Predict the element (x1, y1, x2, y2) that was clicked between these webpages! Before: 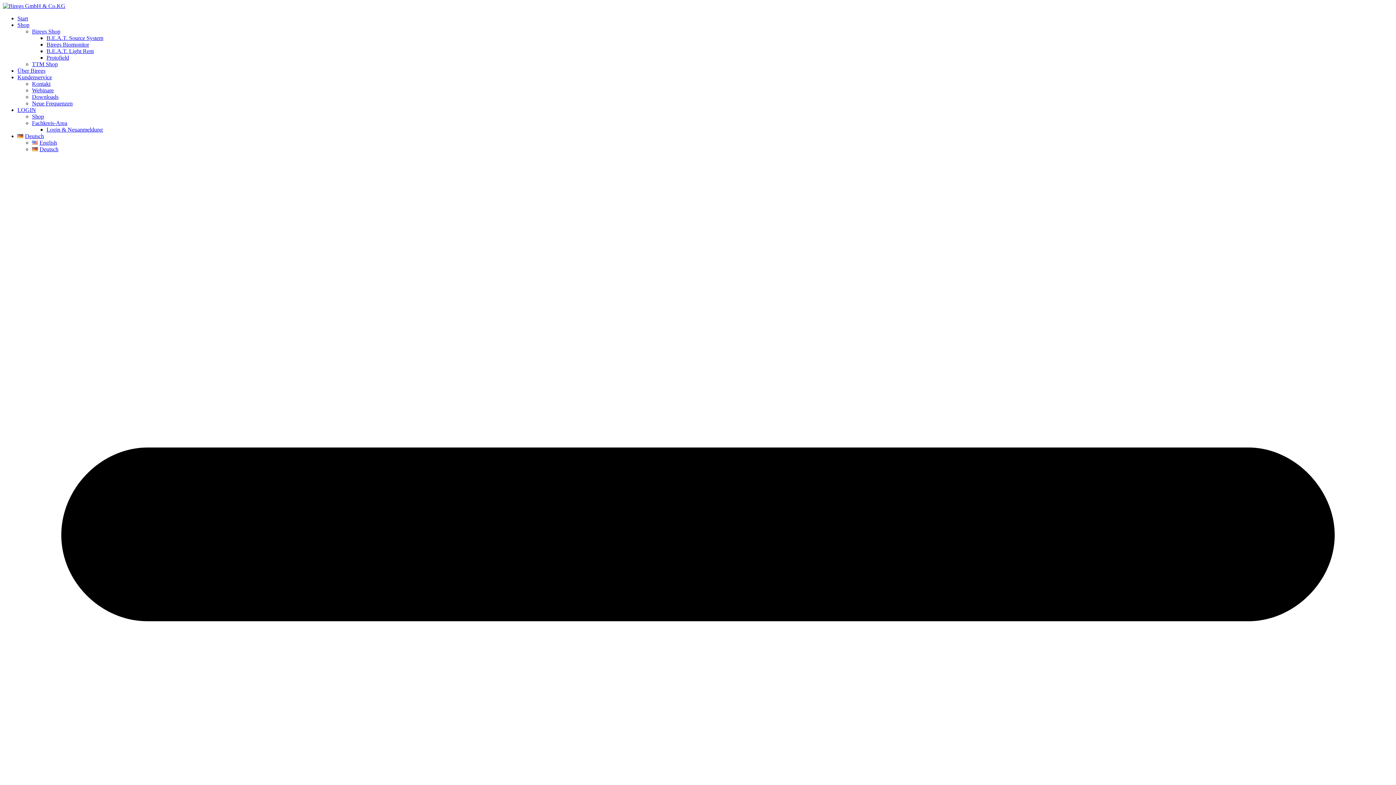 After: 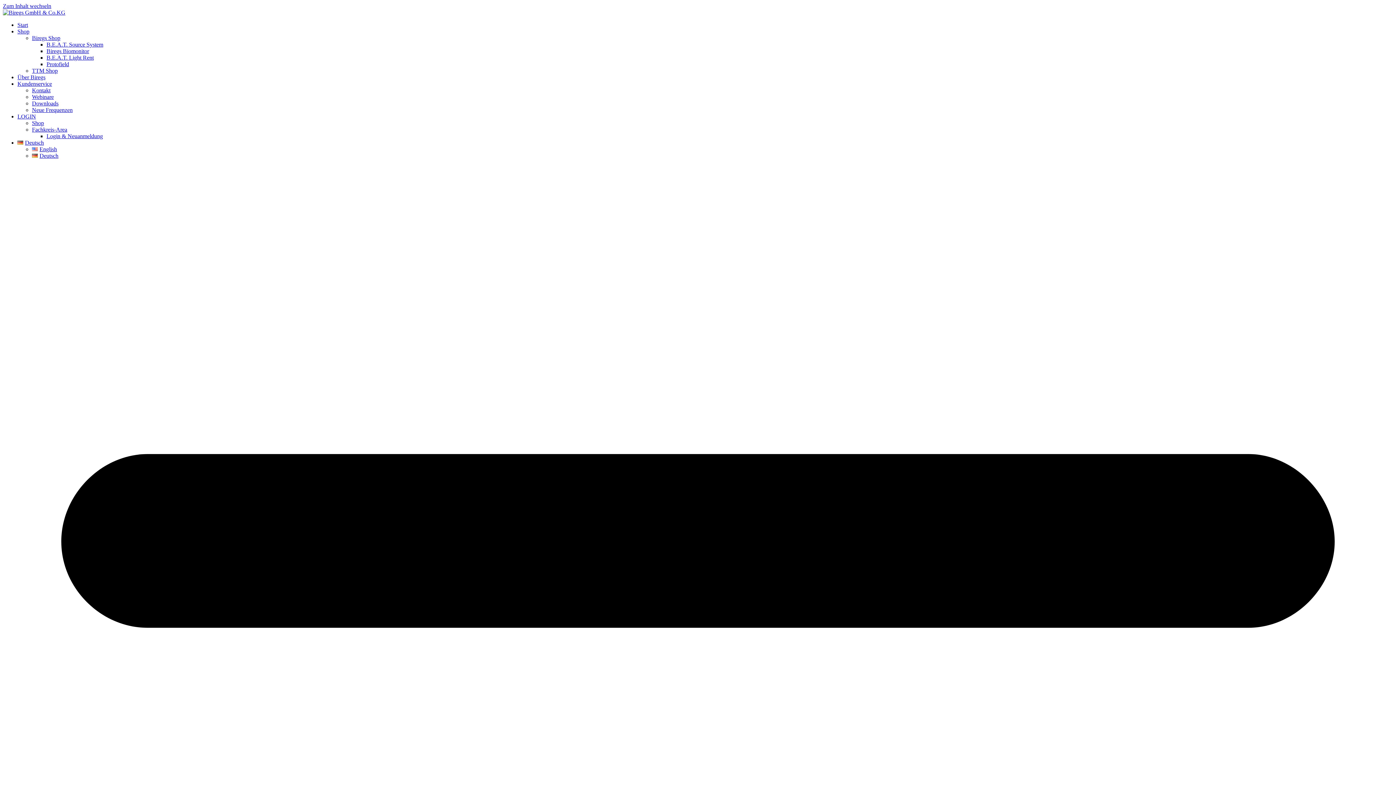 Action: label: Kundenservice bbox: (17, 74, 52, 80)